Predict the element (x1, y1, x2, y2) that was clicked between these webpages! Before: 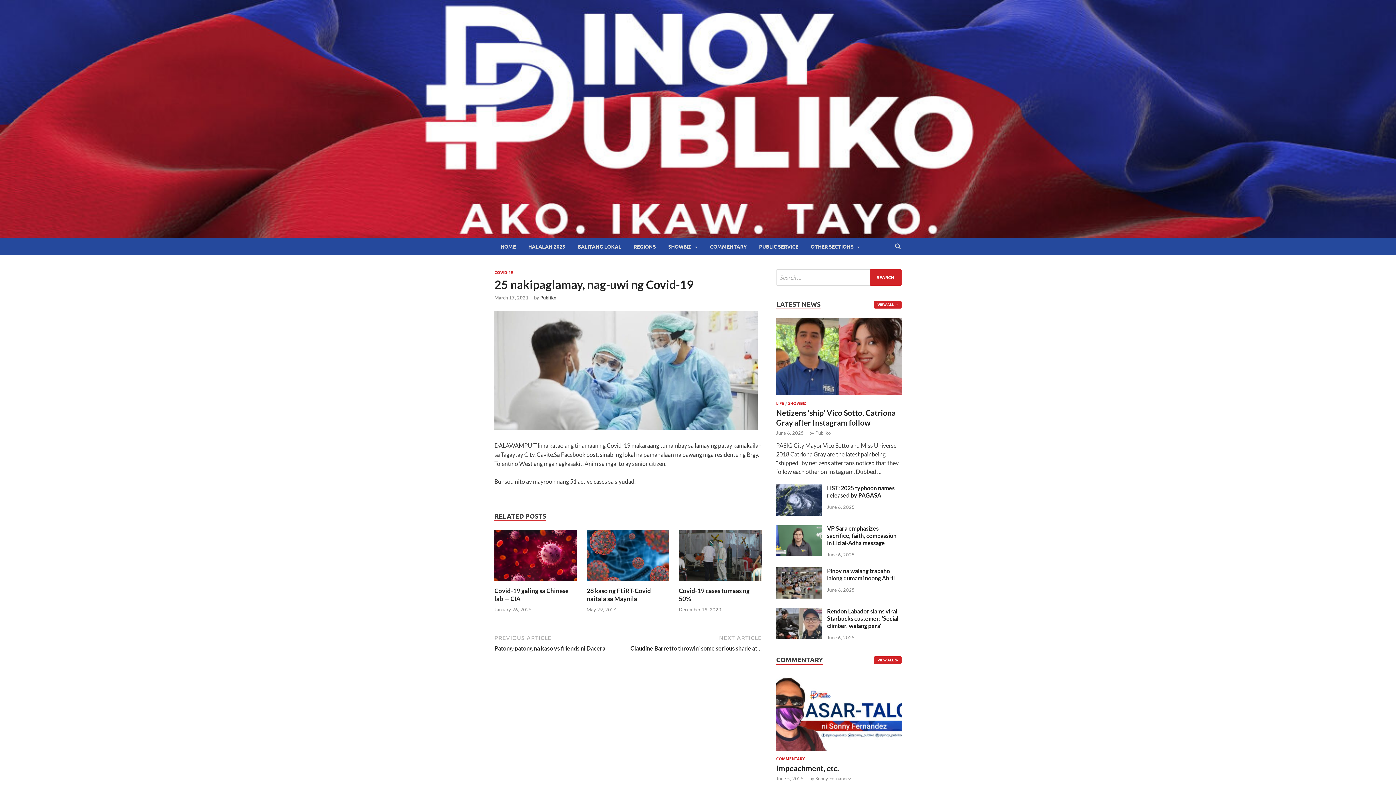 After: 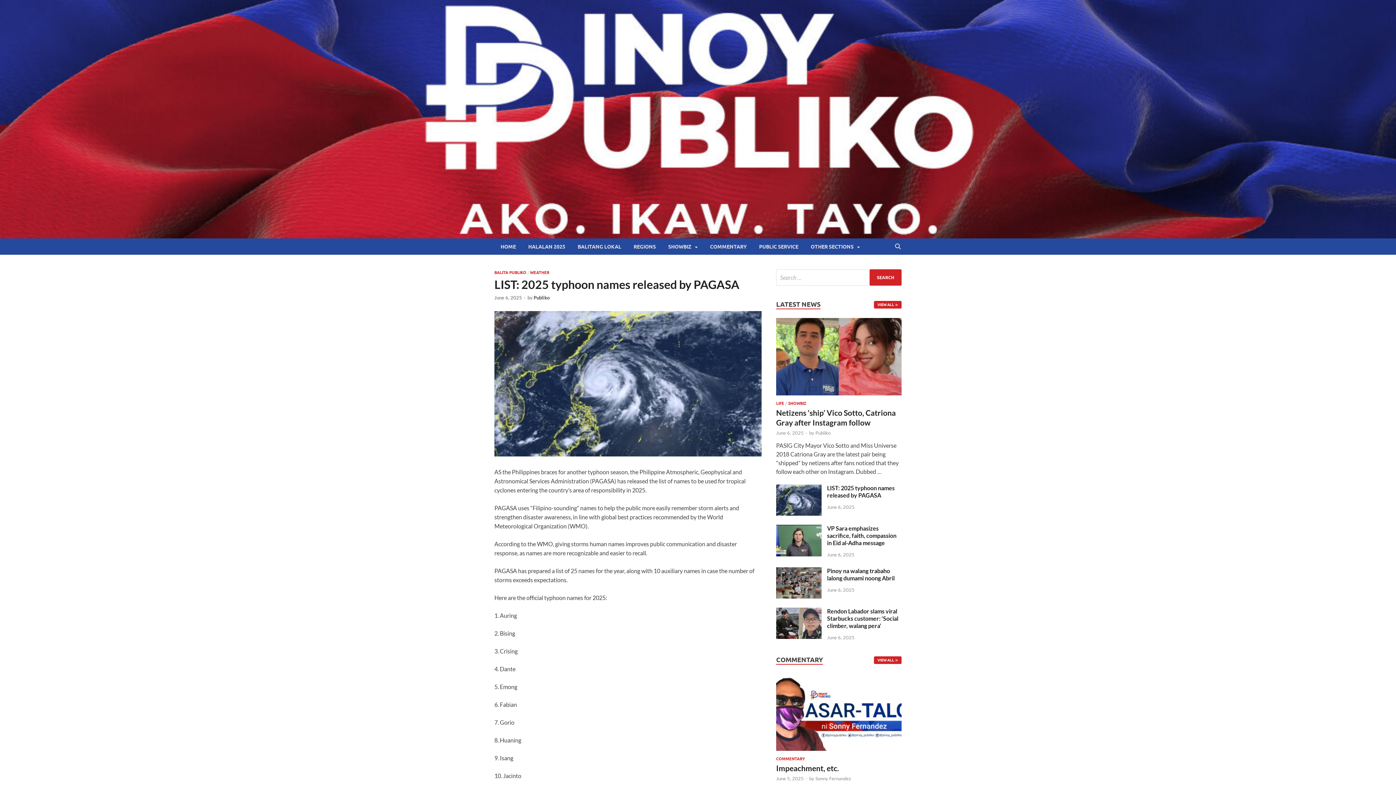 Action: label: LIST: 2025 typhoon names released by PAGASA bbox: (827, 484, 894, 499)